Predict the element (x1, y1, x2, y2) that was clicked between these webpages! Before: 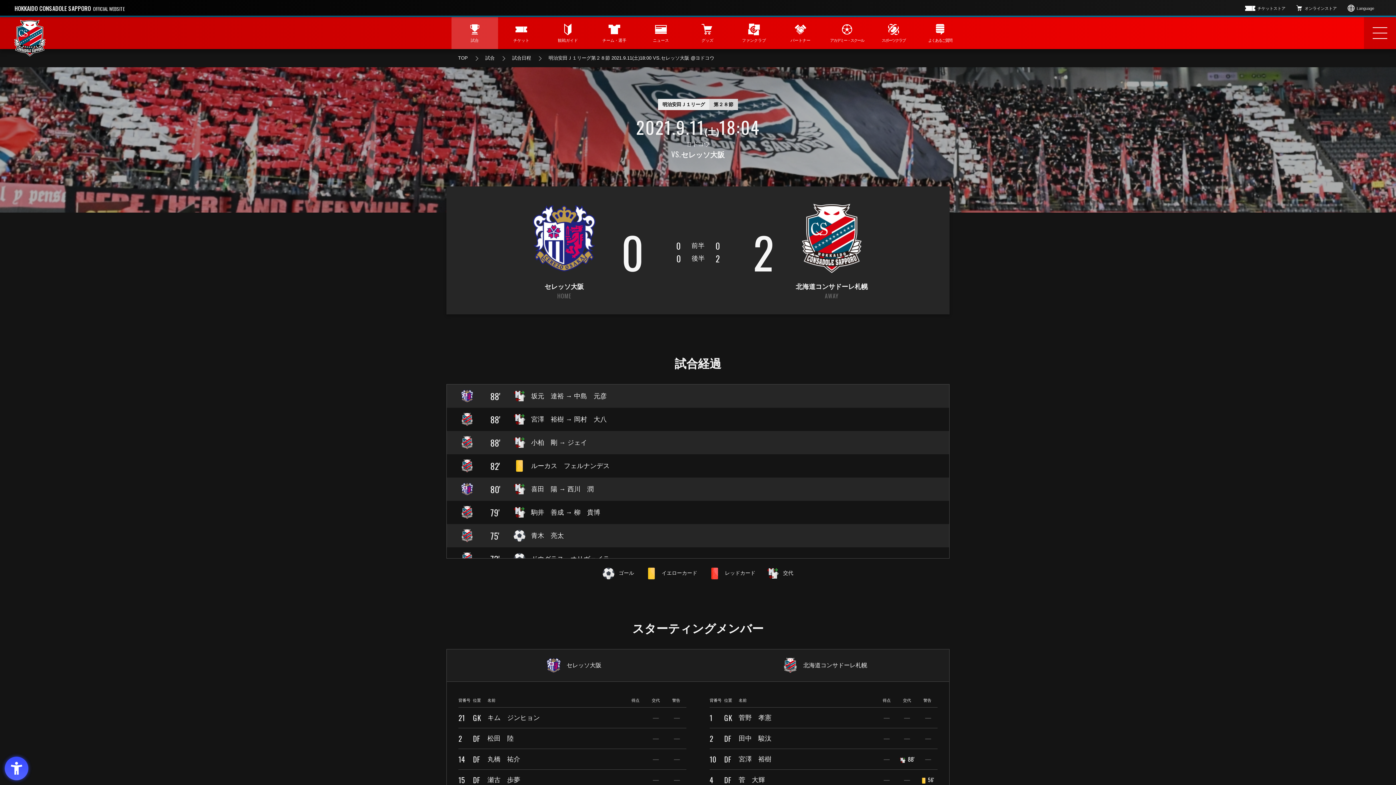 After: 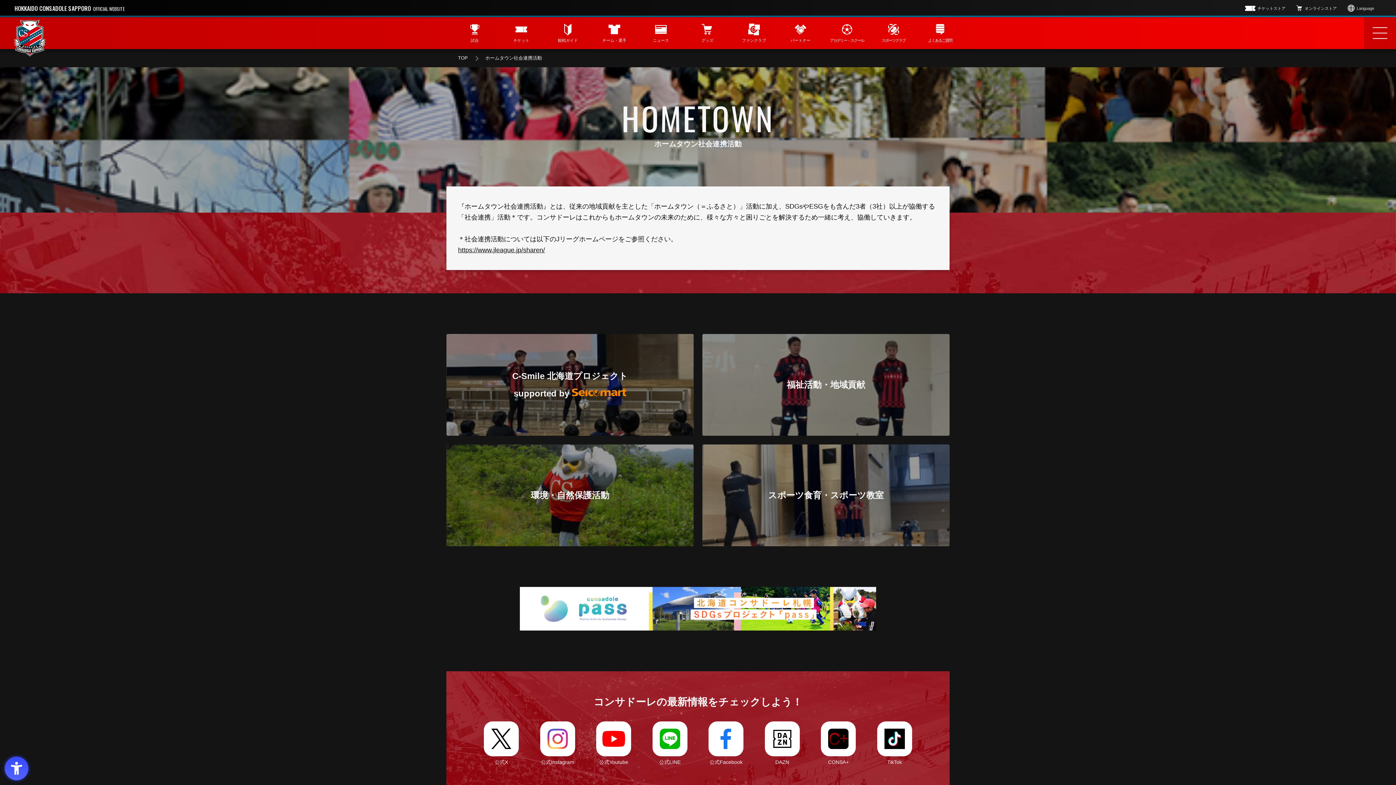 Action: label: ホームタウン社会連携活動 bbox: (657, 512, 718, 517)